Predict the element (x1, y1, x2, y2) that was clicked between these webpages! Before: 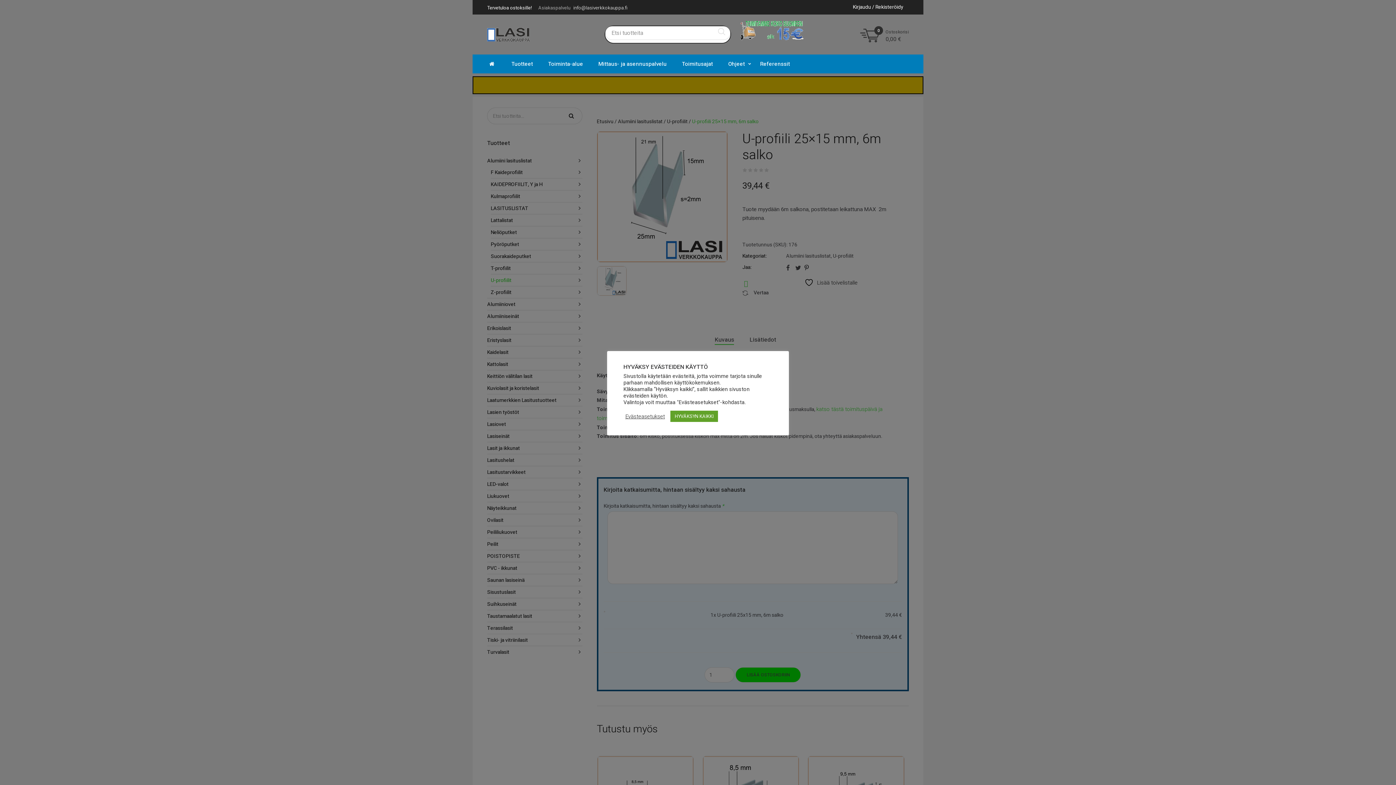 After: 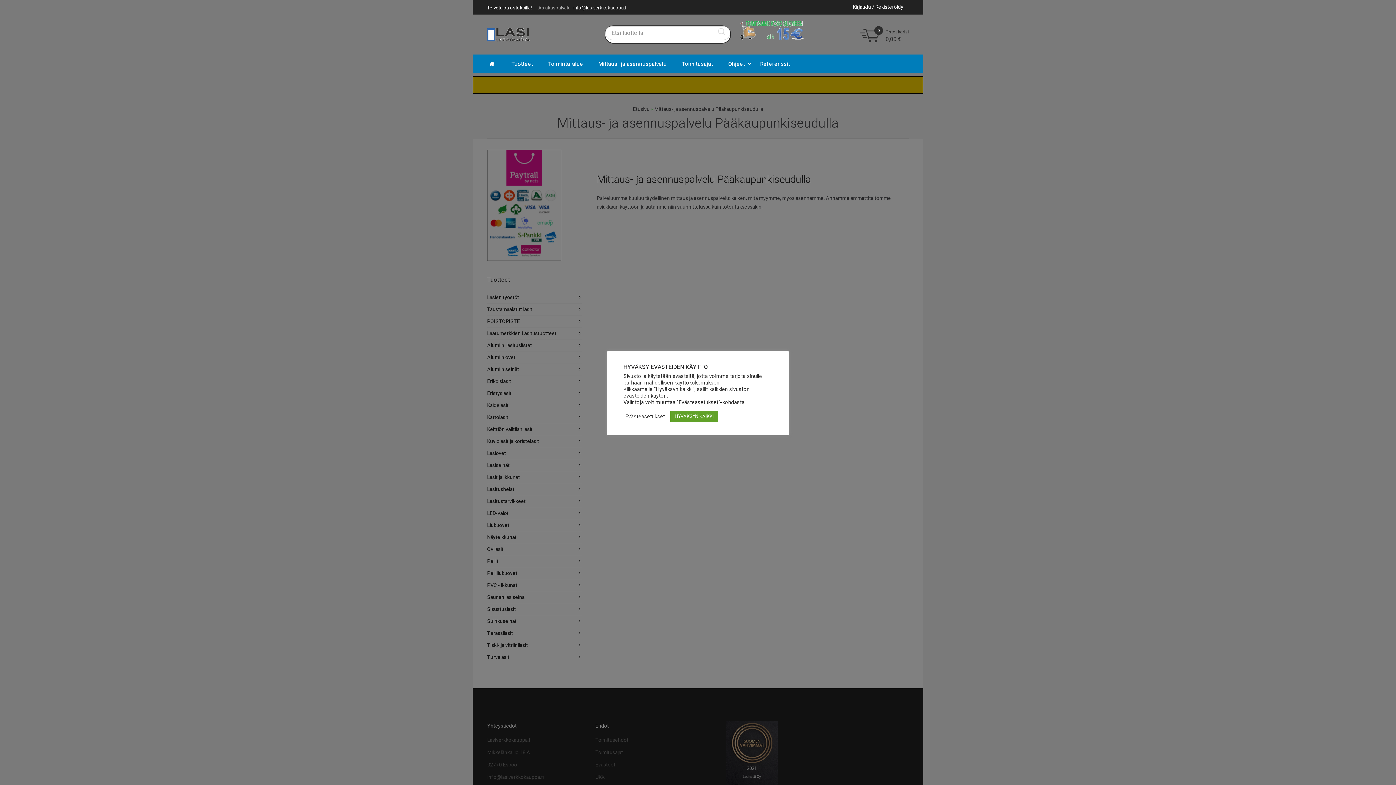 Action: bbox: (590, 56, 674, 71) label: Mittaus- ja asennuspalvelu